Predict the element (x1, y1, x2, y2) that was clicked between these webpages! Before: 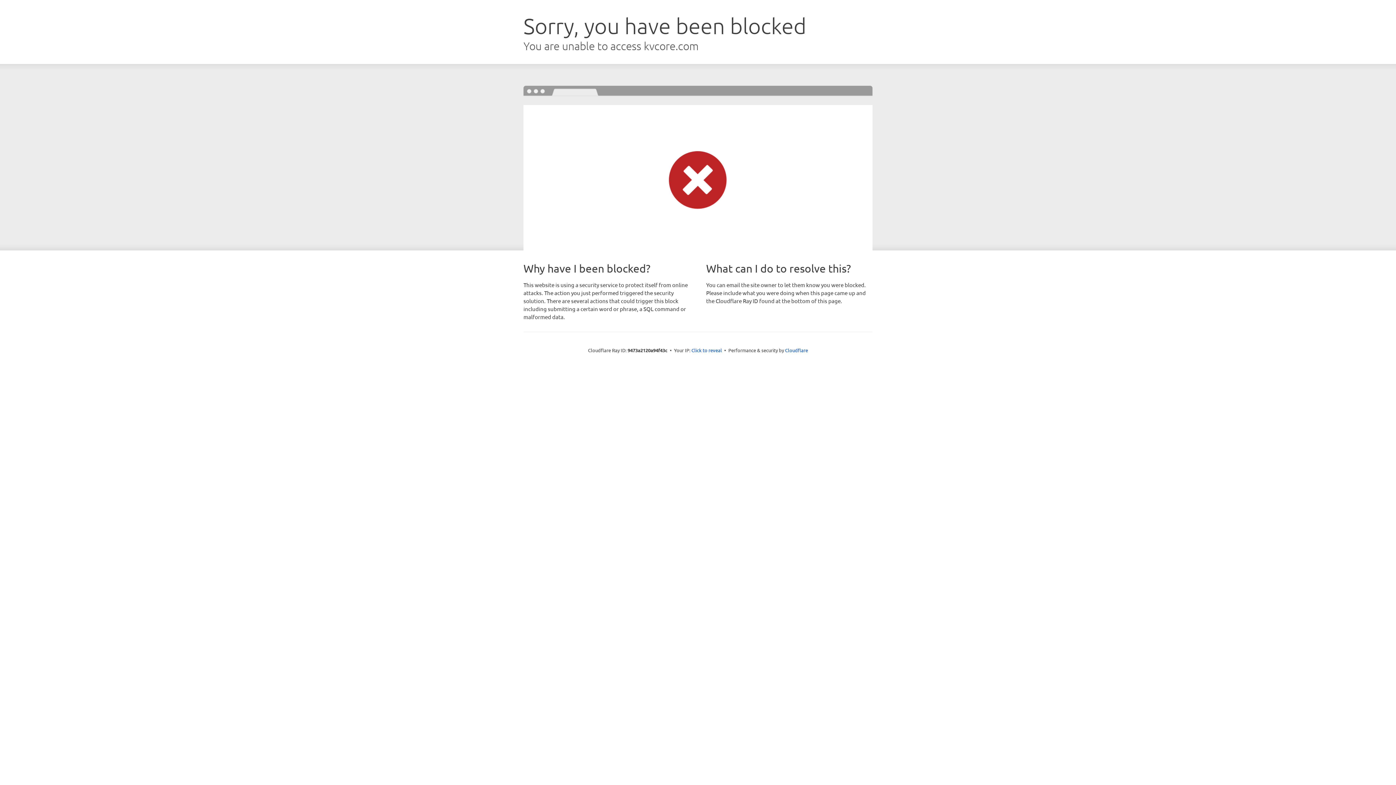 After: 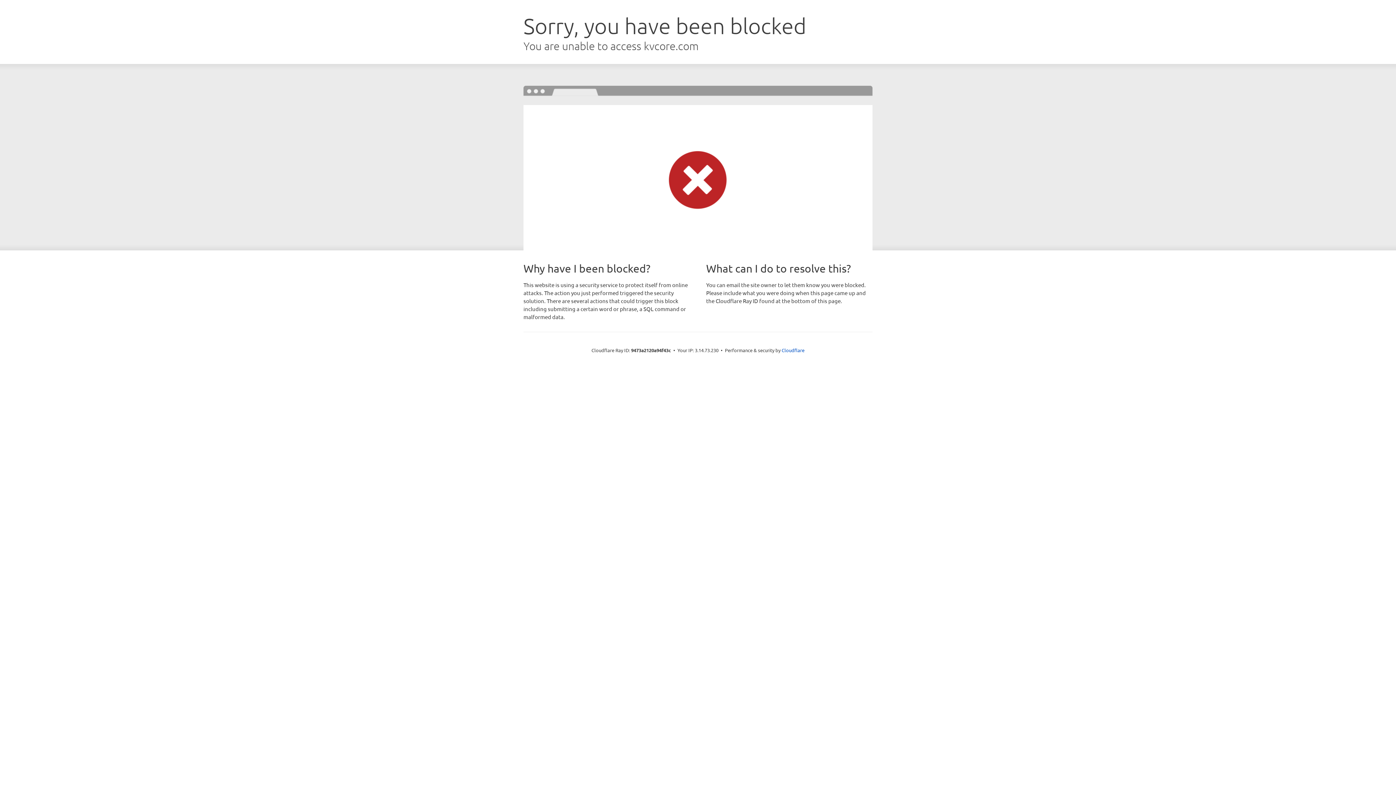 Action: bbox: (691, 346, 722, 353) label: Click to reveal